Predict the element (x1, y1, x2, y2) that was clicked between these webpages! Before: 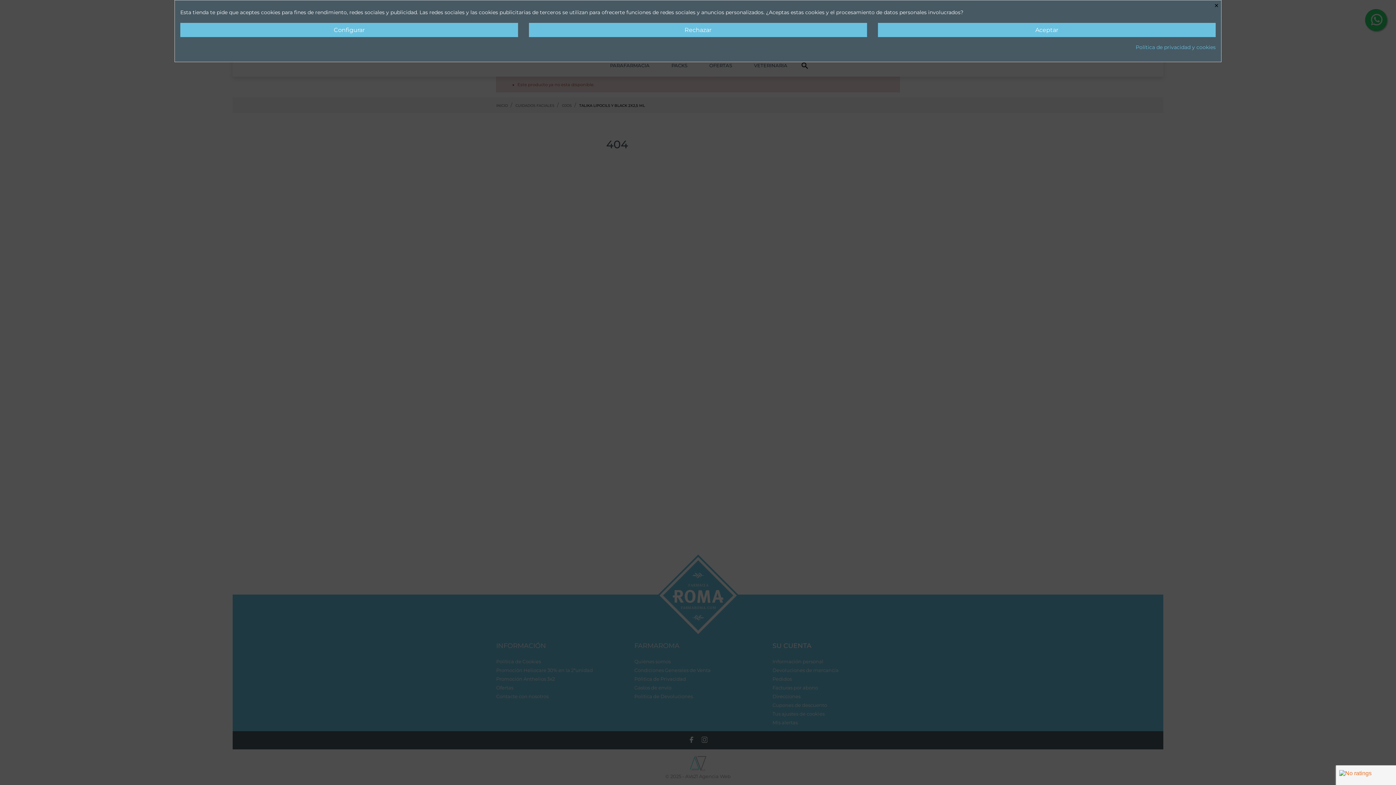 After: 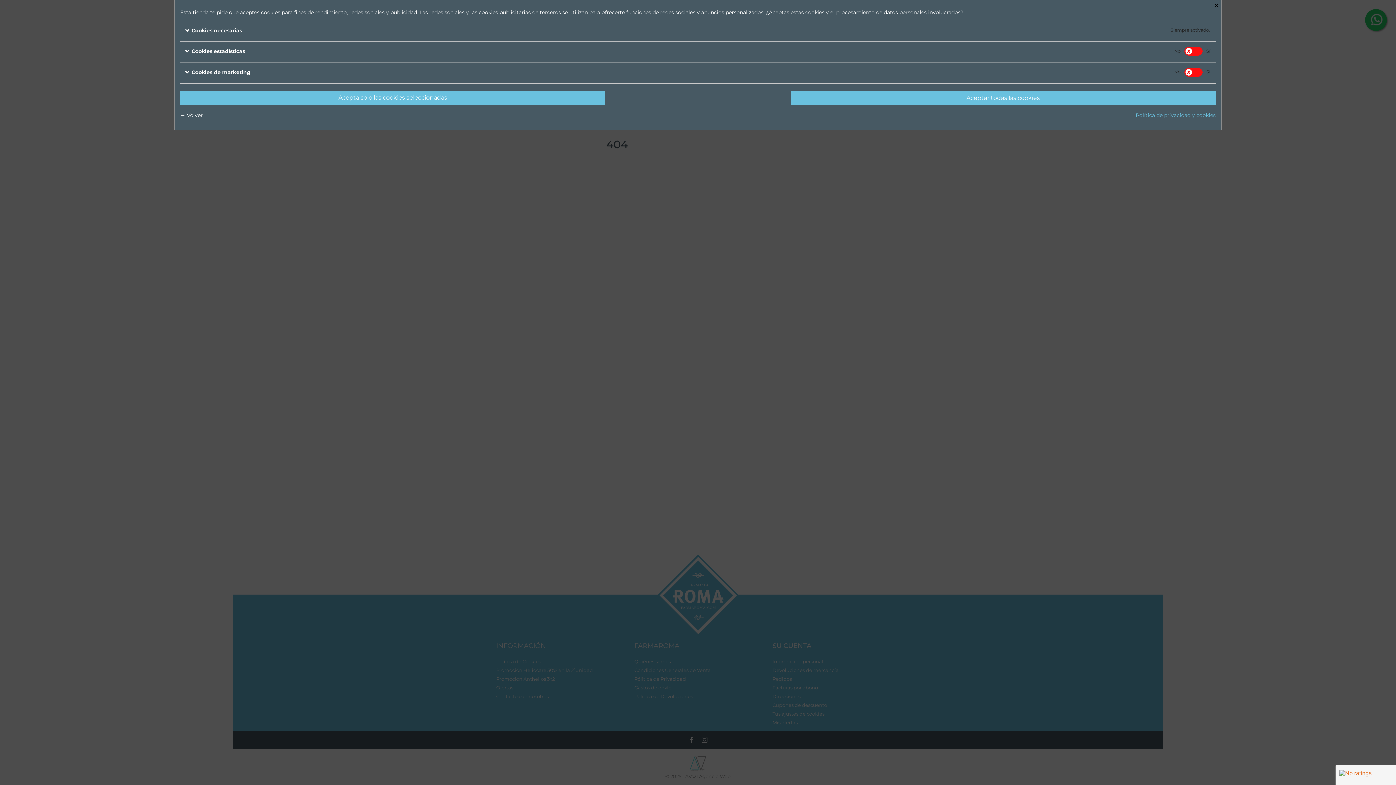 Action: label: Configurar bbox: (180, 22, 518, 37)